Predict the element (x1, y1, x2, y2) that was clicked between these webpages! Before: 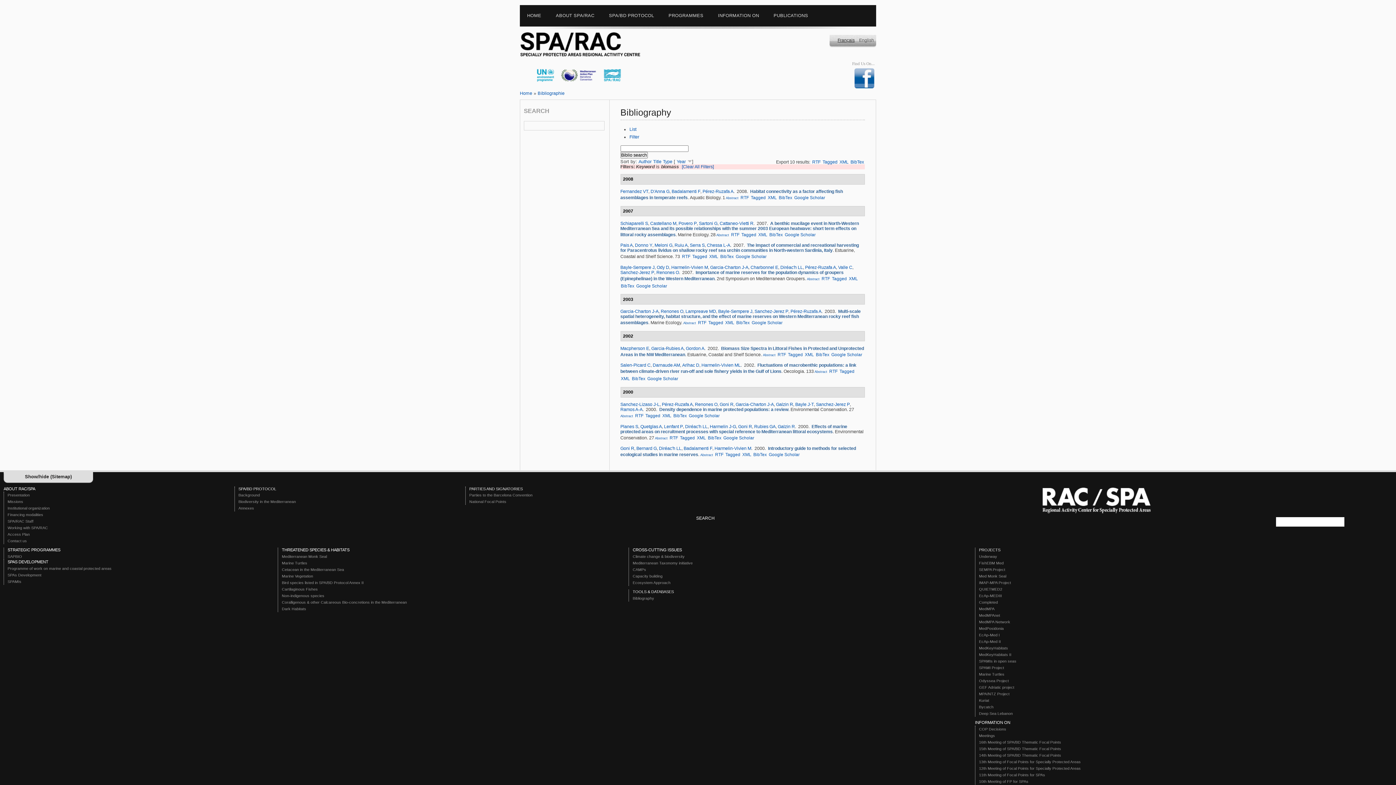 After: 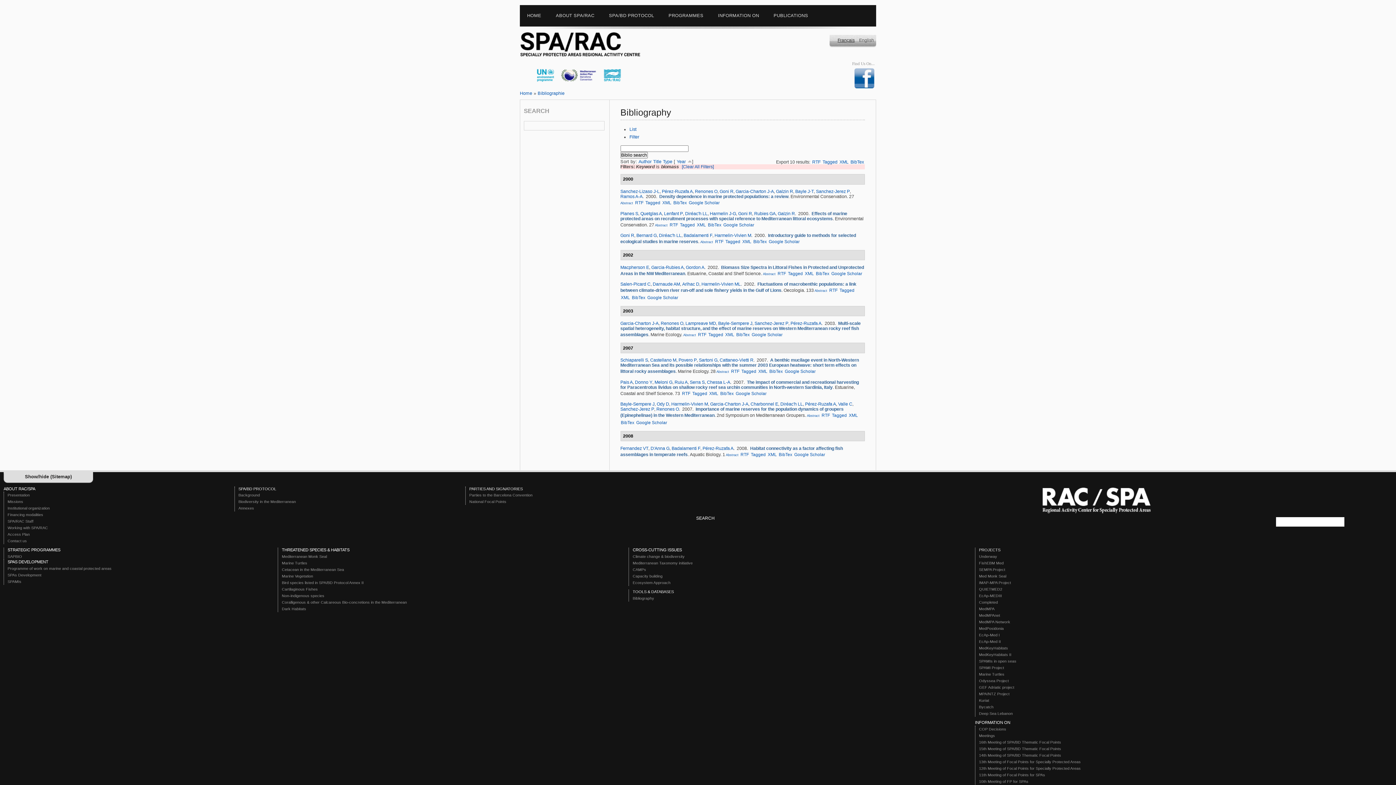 Action: label: Year bbox: (676, 159, 686, 164)